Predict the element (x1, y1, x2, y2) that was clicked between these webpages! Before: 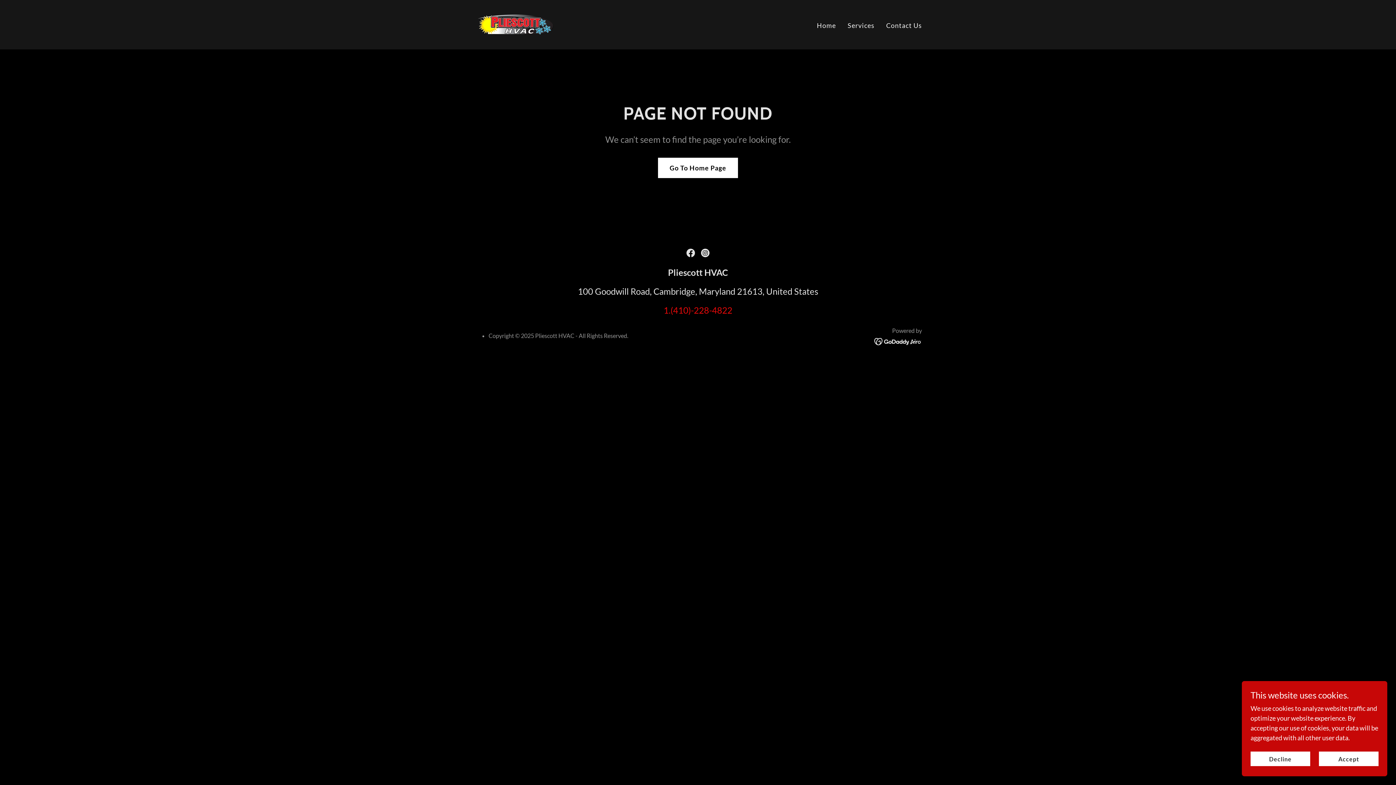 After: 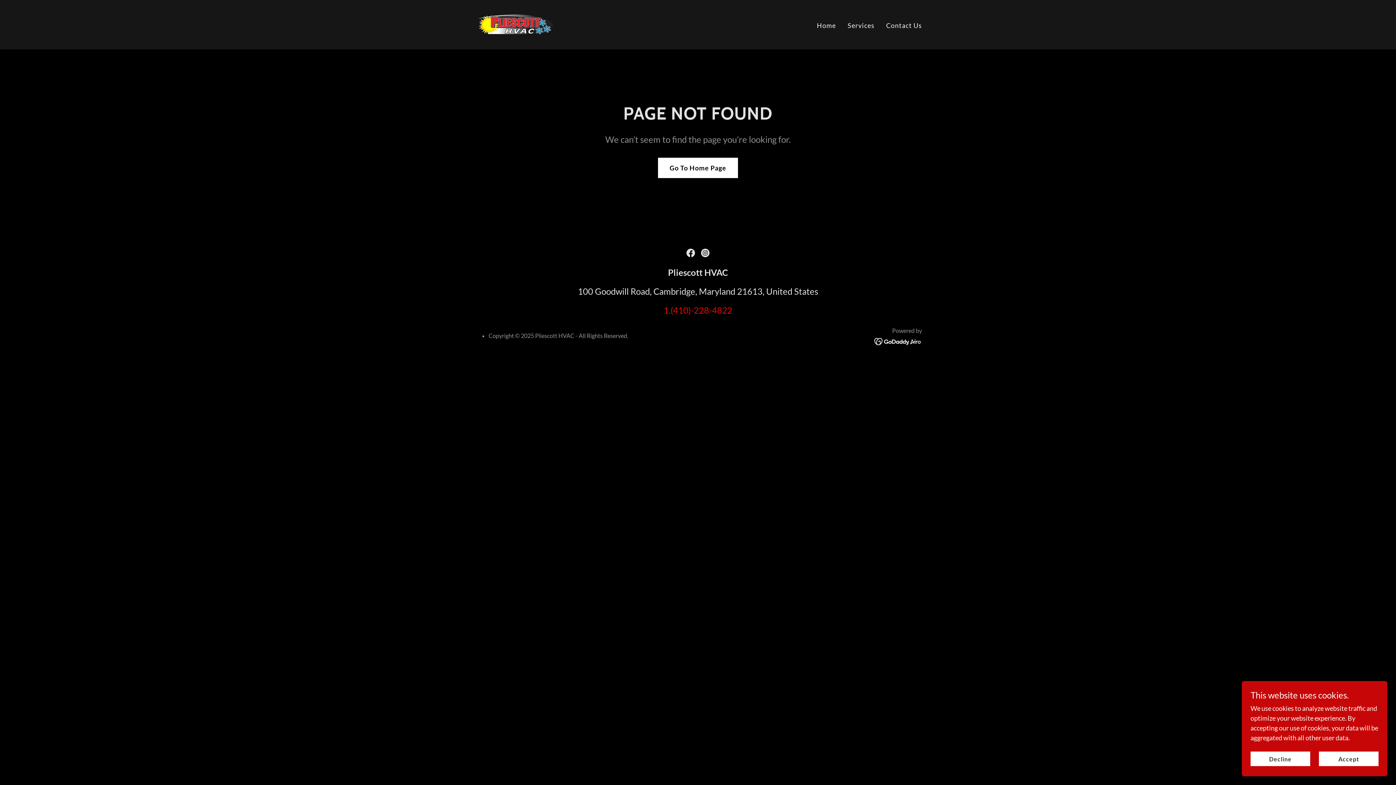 Action: bbox: (683, 245, 698, 260) label: Facebook Social Link